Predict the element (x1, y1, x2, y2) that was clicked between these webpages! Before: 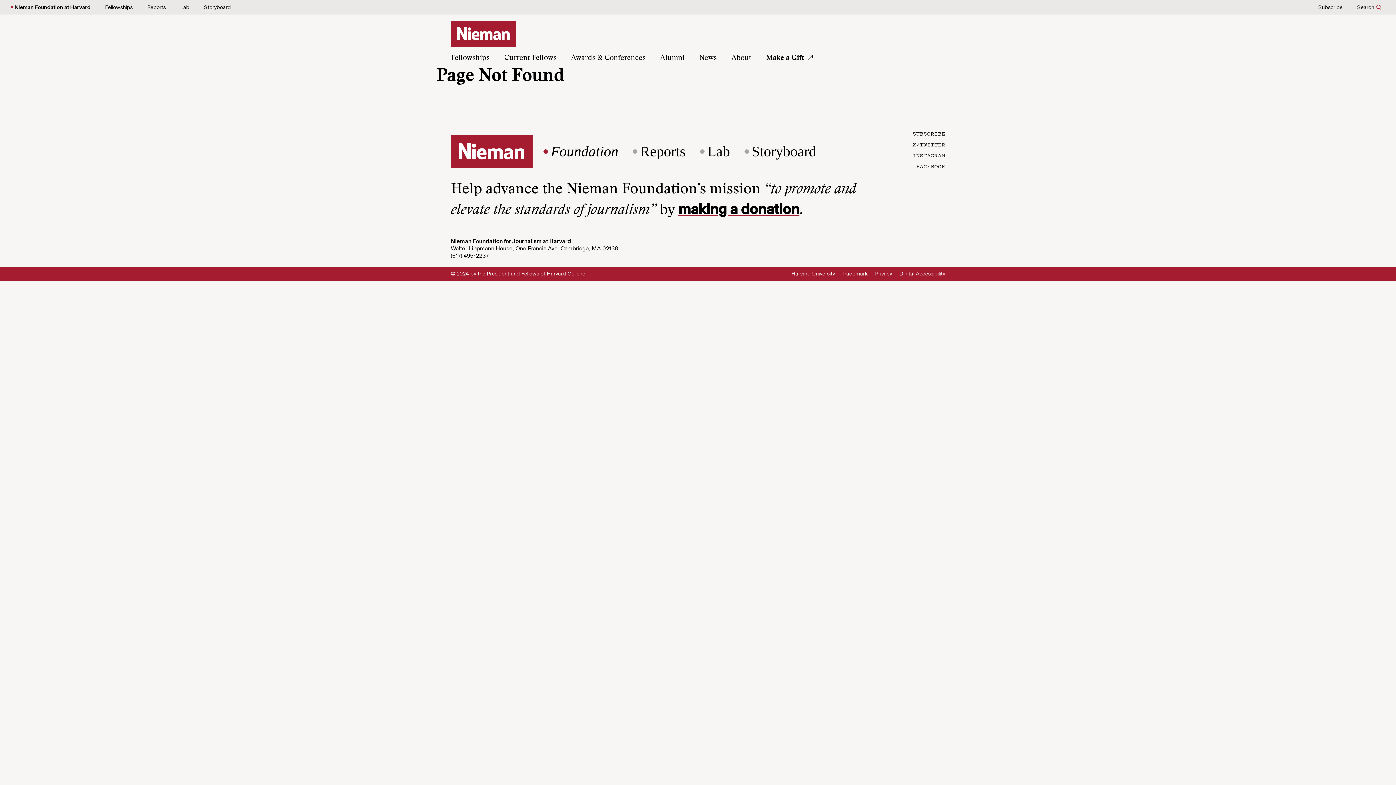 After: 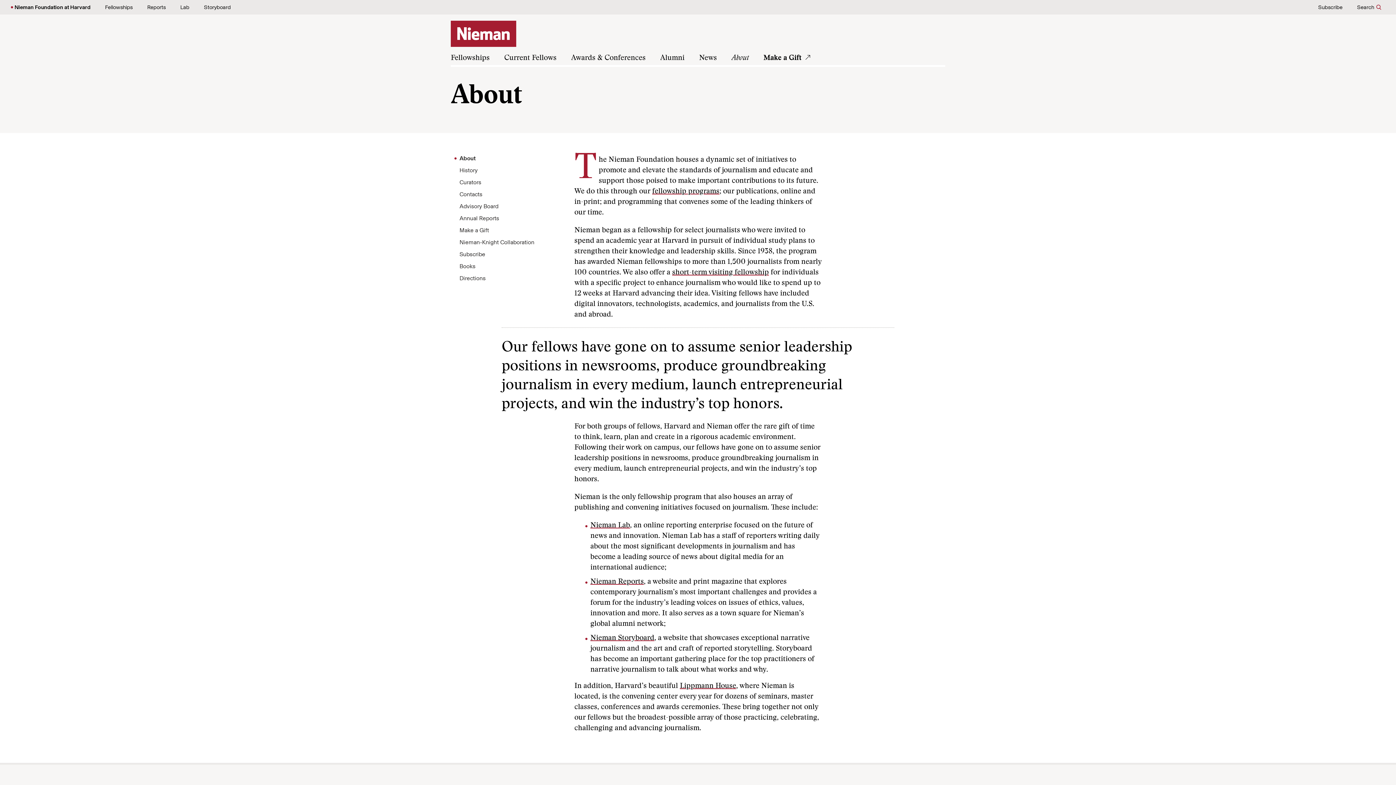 Action: label: About bbox: (731, 54, 751, 61)